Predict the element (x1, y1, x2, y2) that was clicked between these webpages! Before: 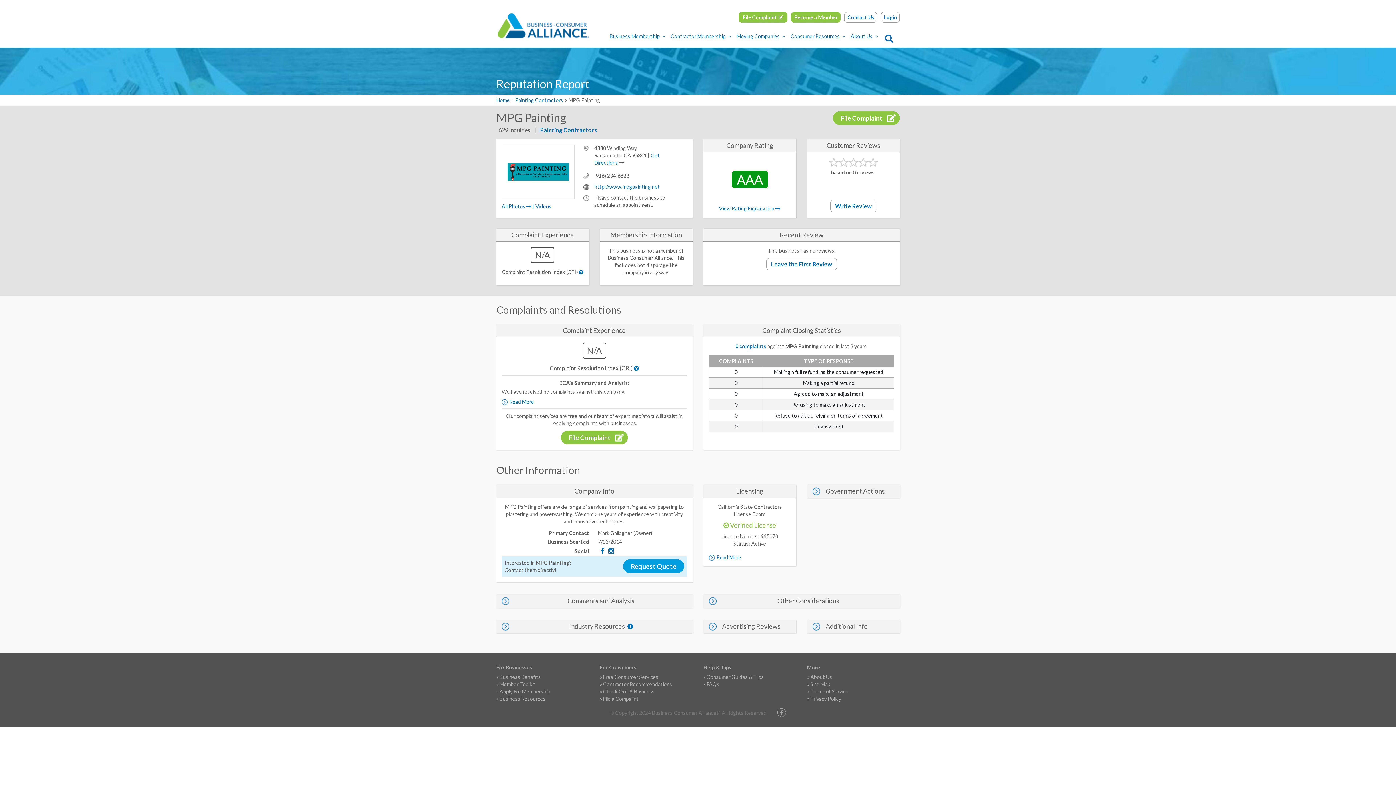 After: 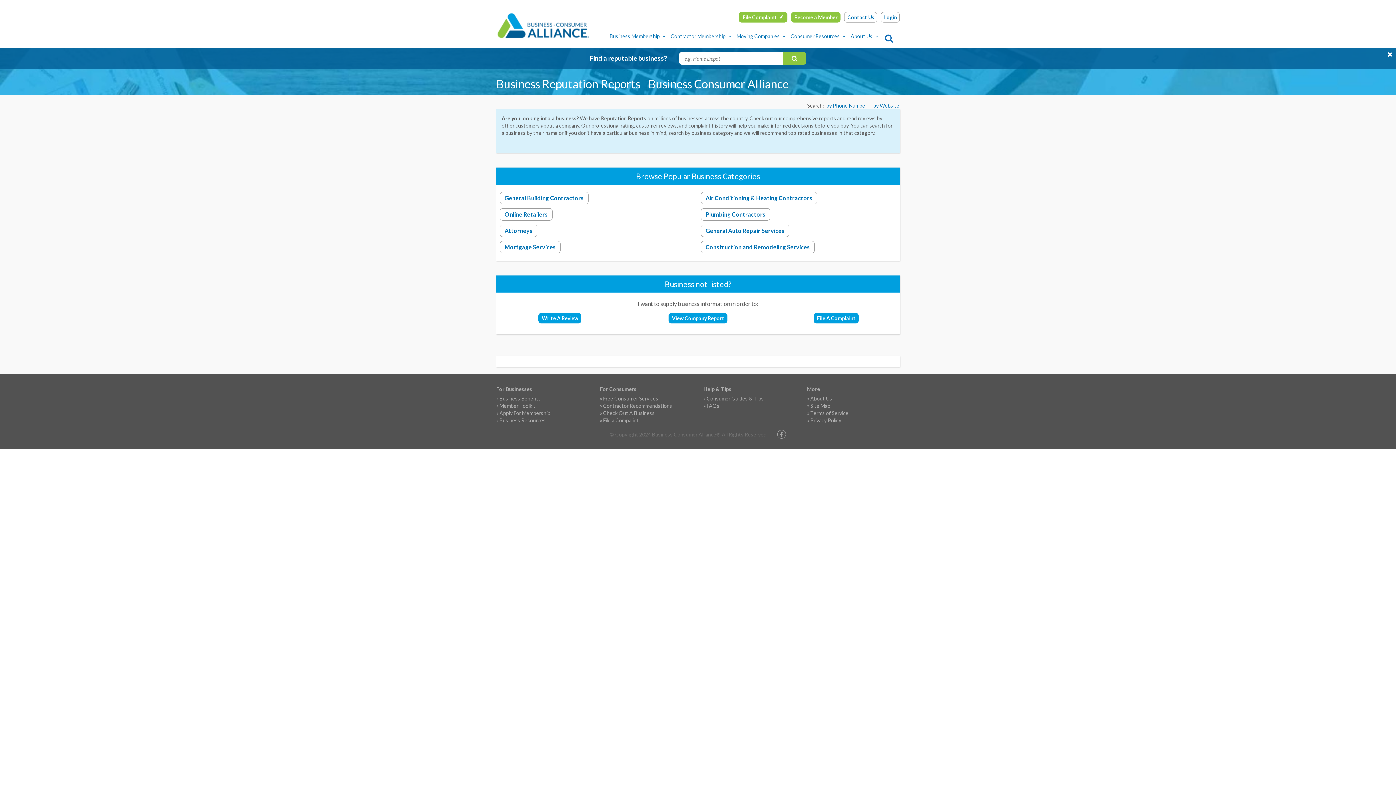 Action: bbox: (603, 688, 654, 694) label: Check Out A Business